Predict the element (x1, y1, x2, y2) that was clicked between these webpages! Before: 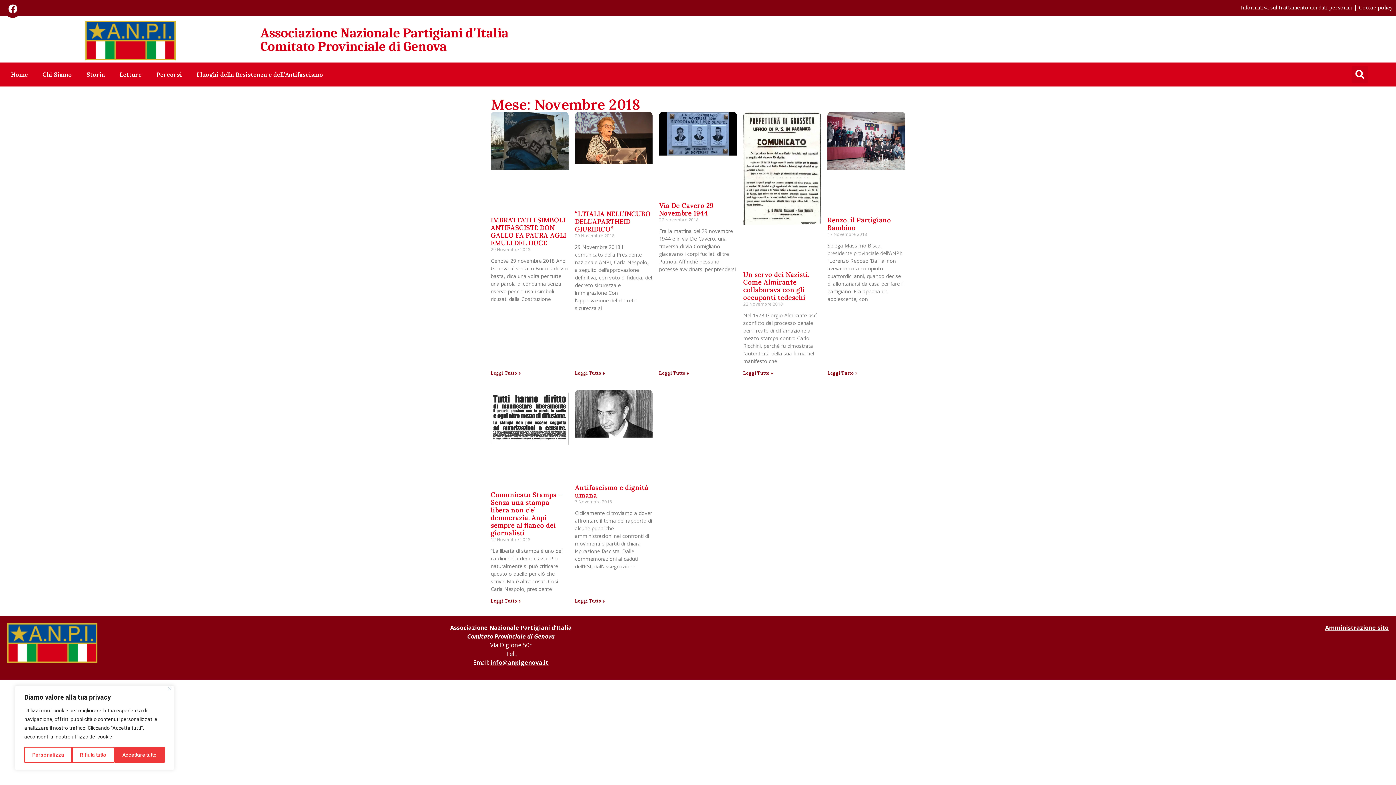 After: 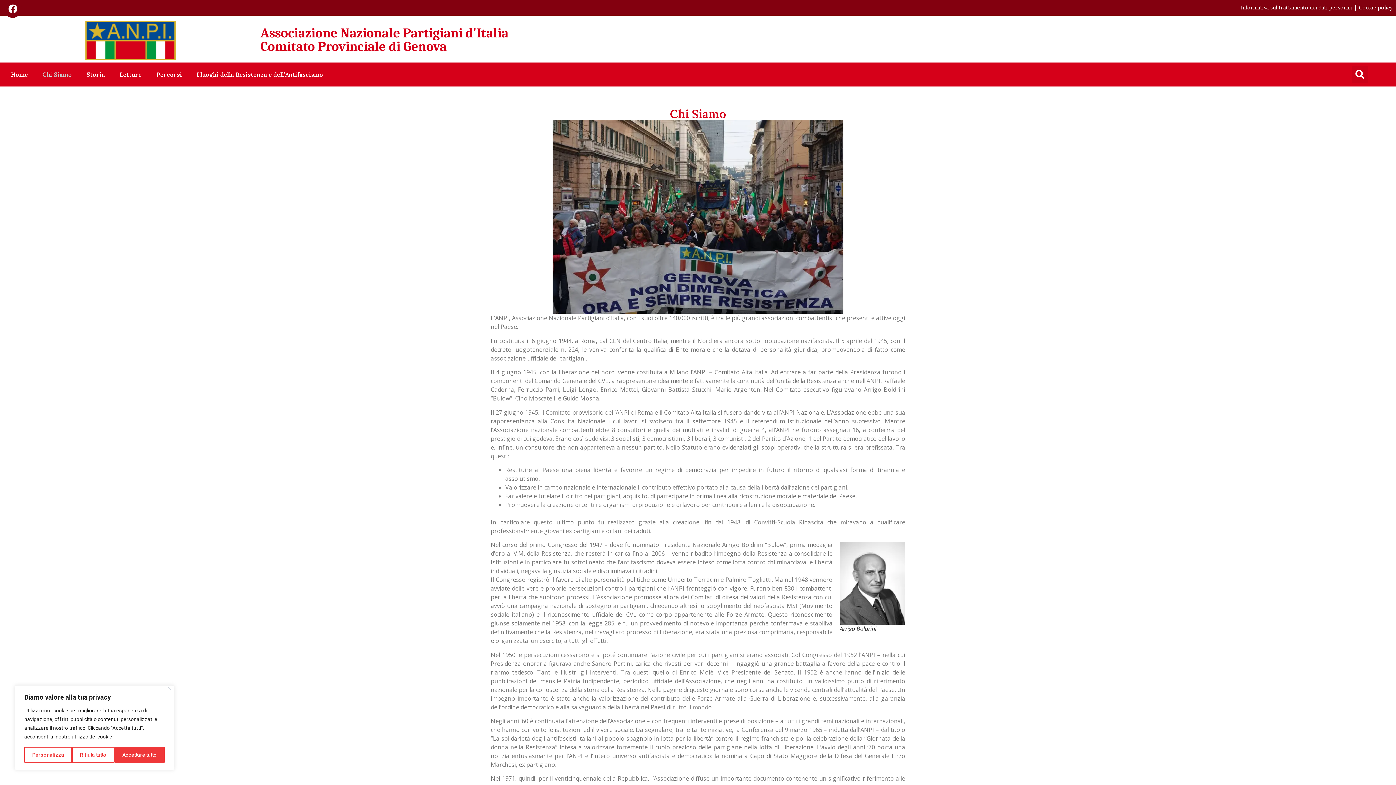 Action: label: Chi Siamo bbox: (35, 66, 79, 82)